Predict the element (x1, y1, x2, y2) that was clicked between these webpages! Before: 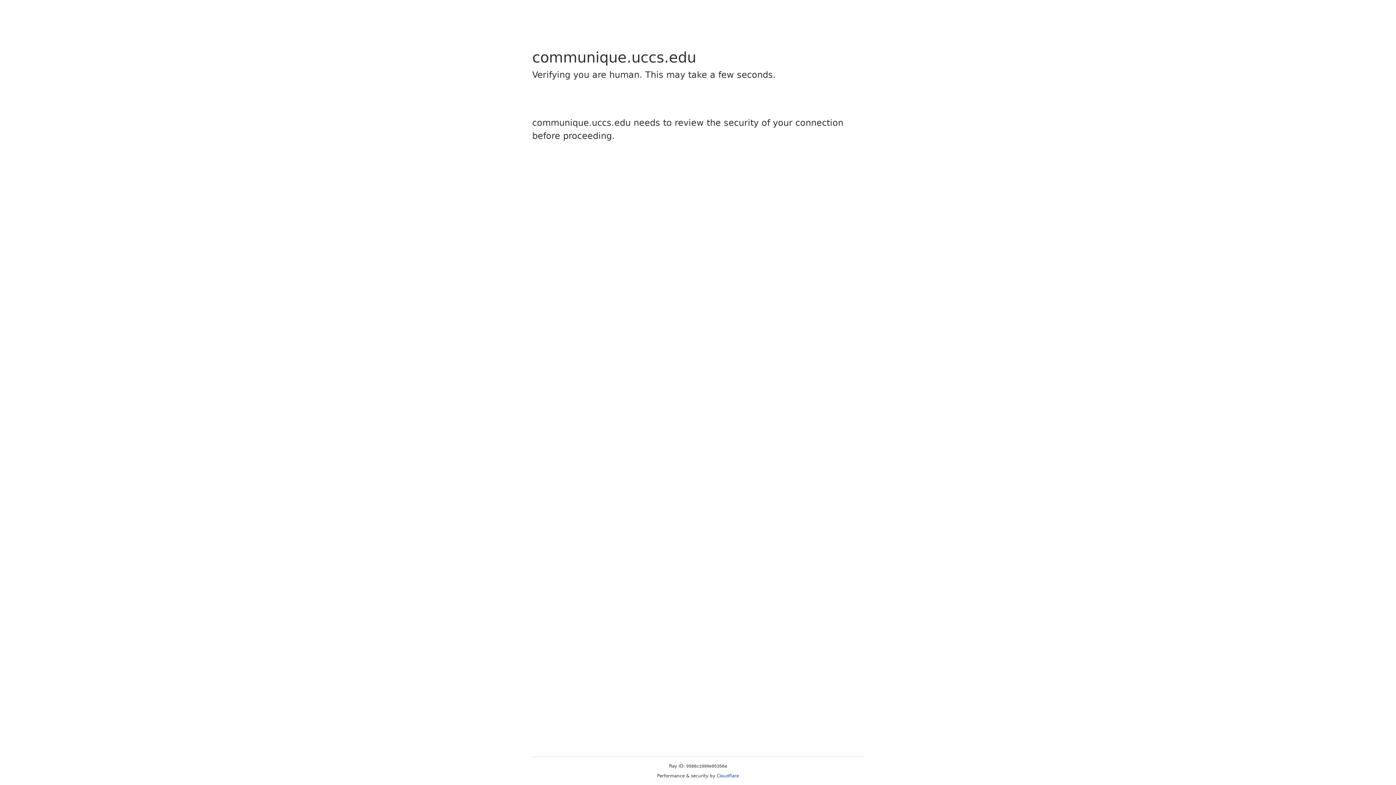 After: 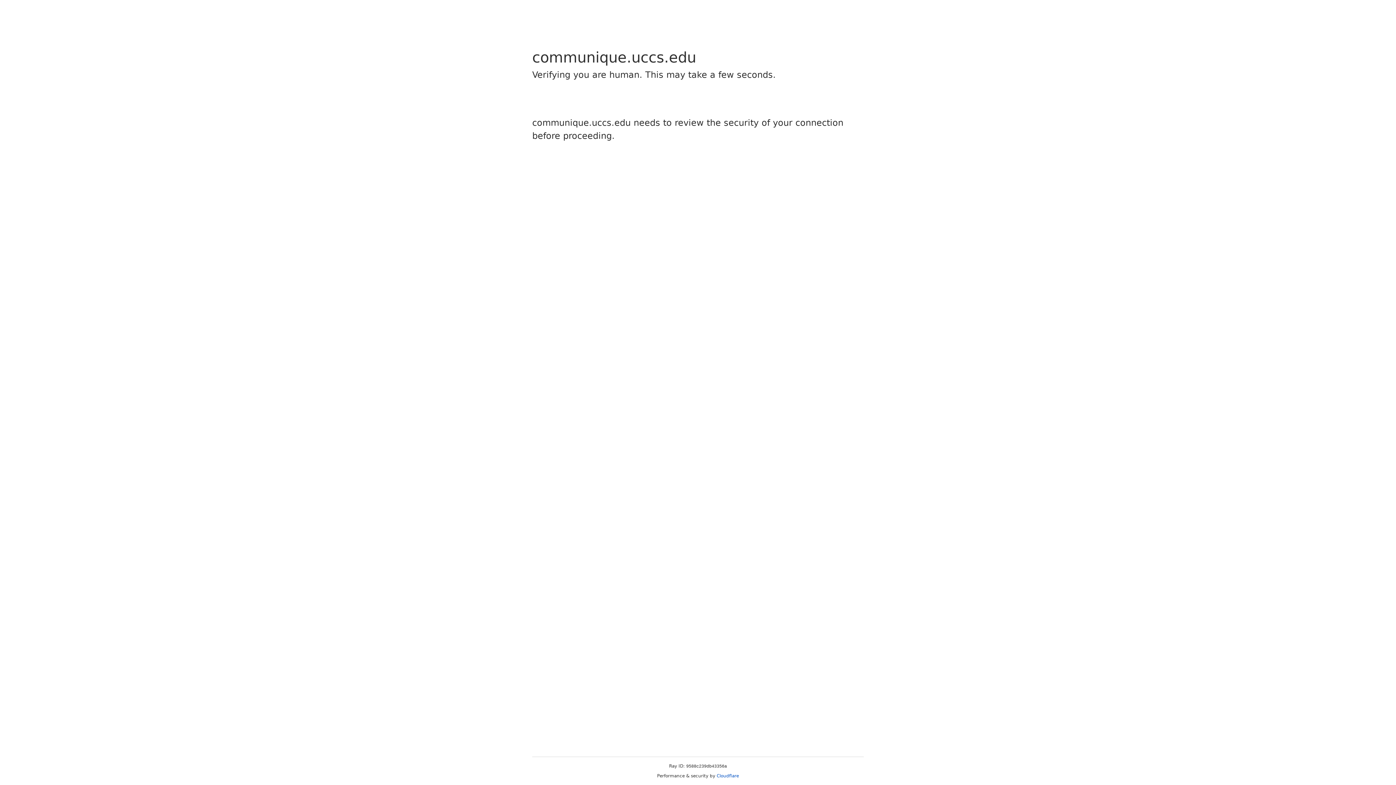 Action: label: Cloudflare bbox: (716, 773, 739, 778)